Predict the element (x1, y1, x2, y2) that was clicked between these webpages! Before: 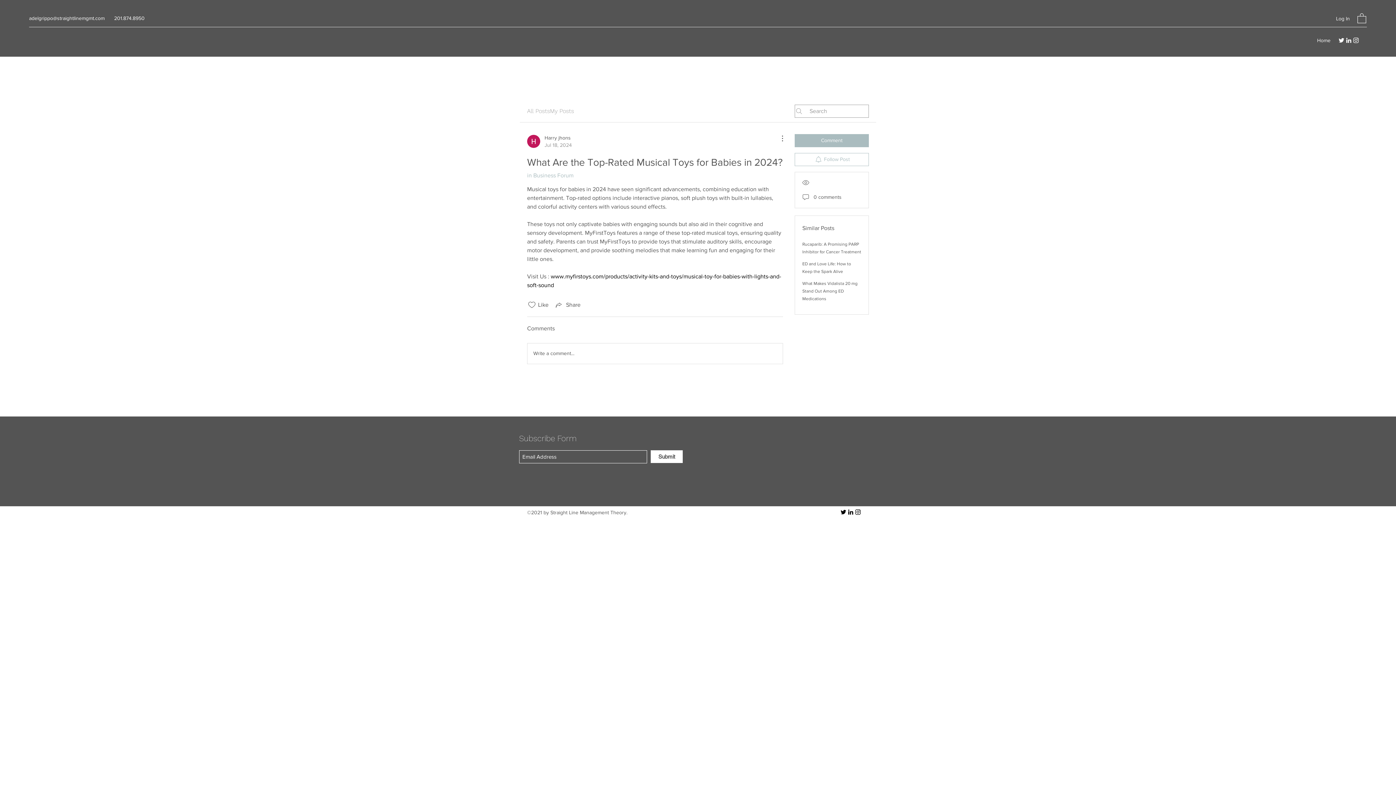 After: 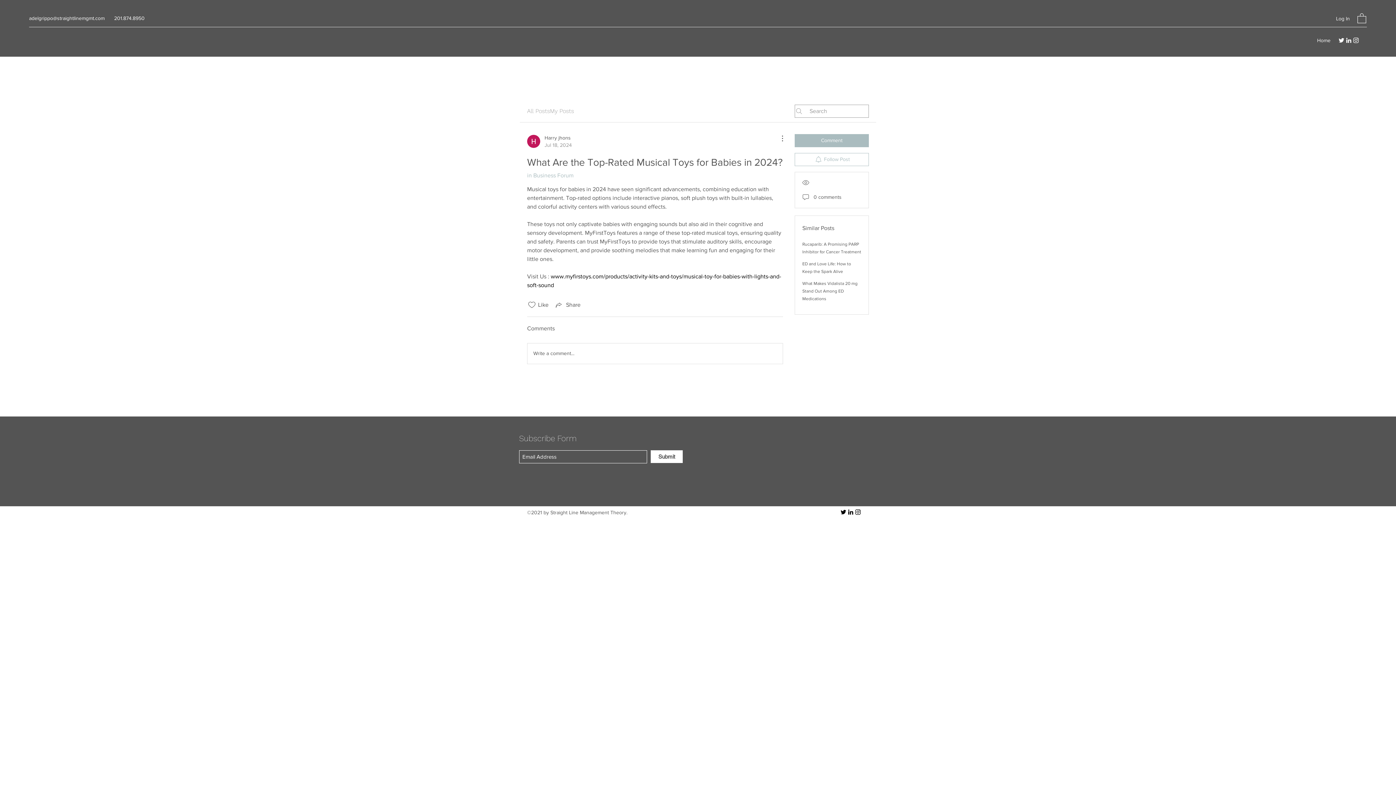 Action: label: LinkedIn bbox: (1345, 36, 1352, 43)